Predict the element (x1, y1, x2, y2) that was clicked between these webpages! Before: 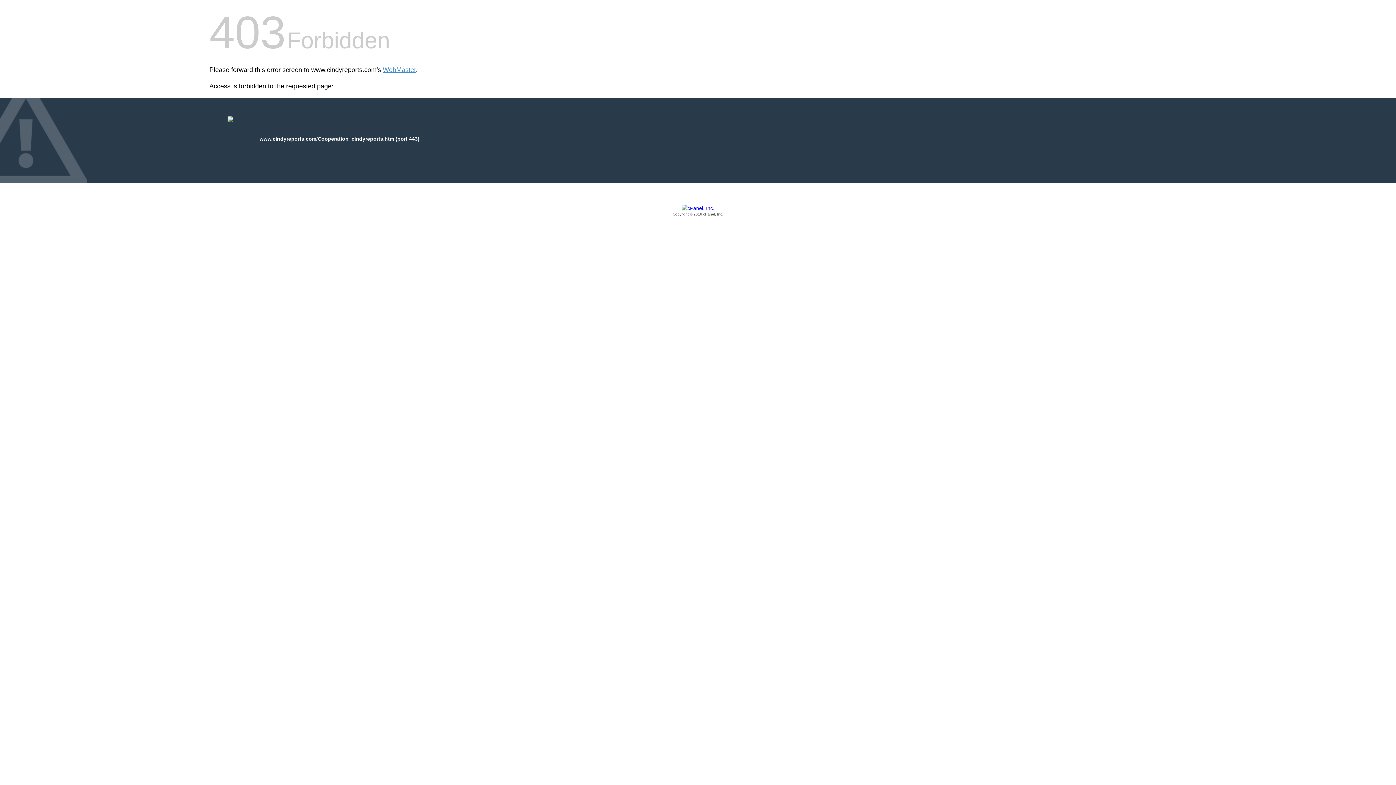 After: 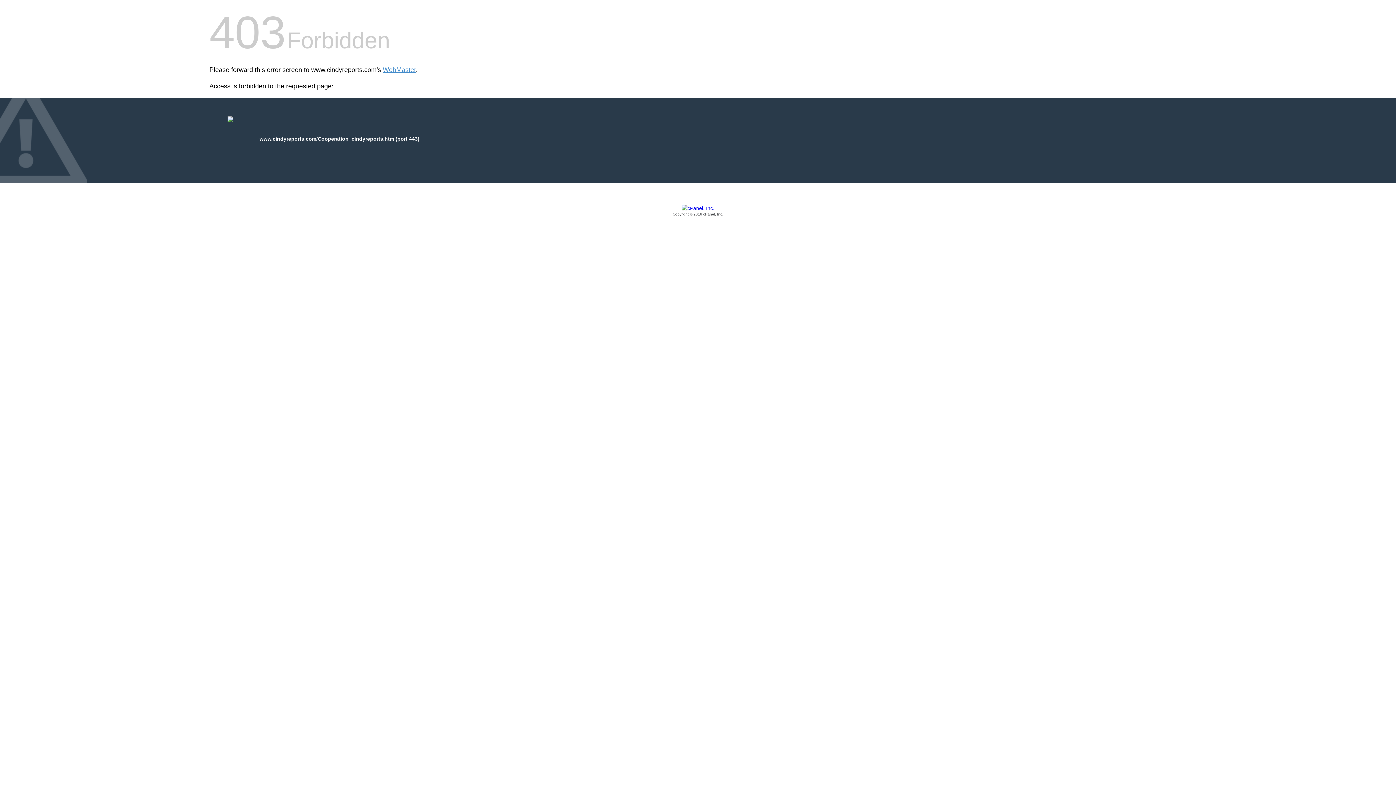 Action: label: Copyright © 2016 cPanel, Inc. bbox: (209, 205, 1186, 217)